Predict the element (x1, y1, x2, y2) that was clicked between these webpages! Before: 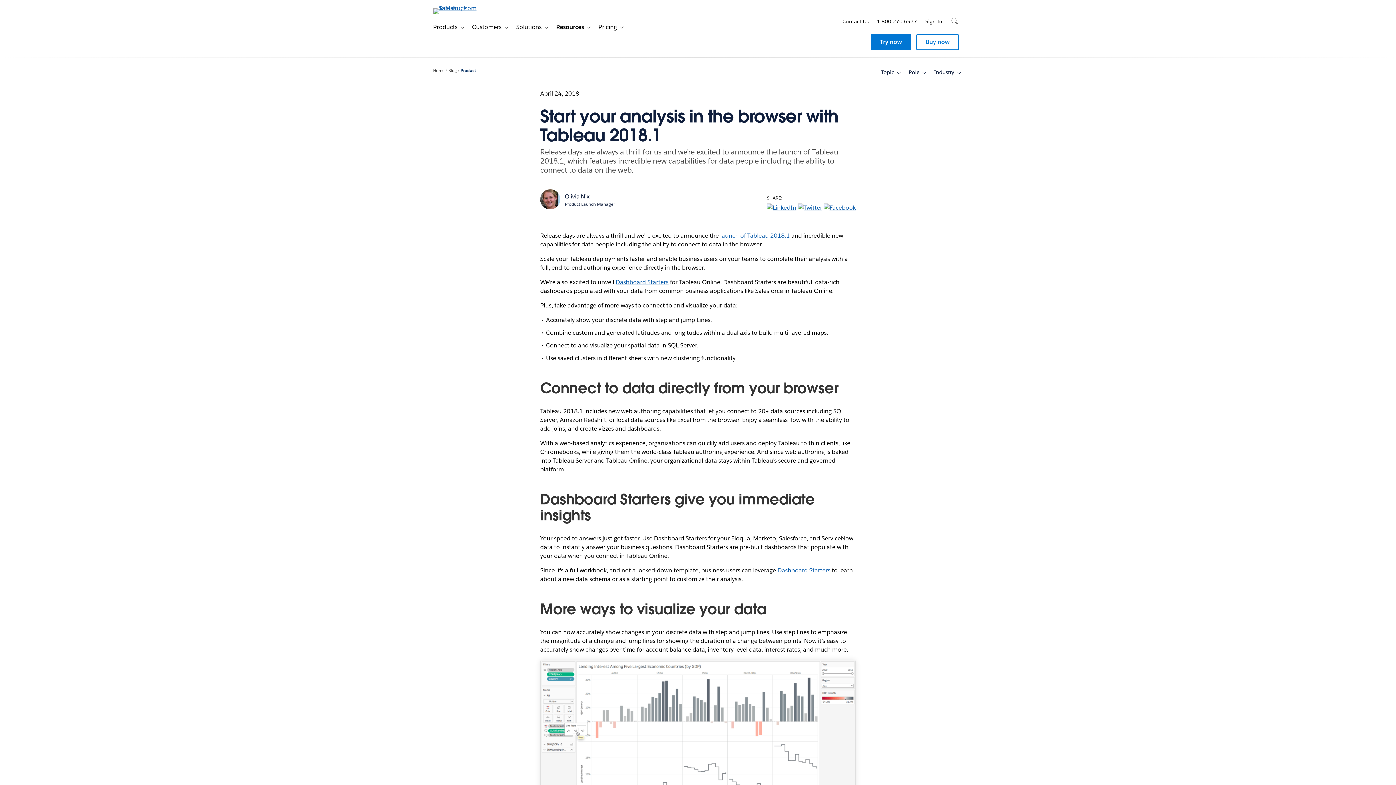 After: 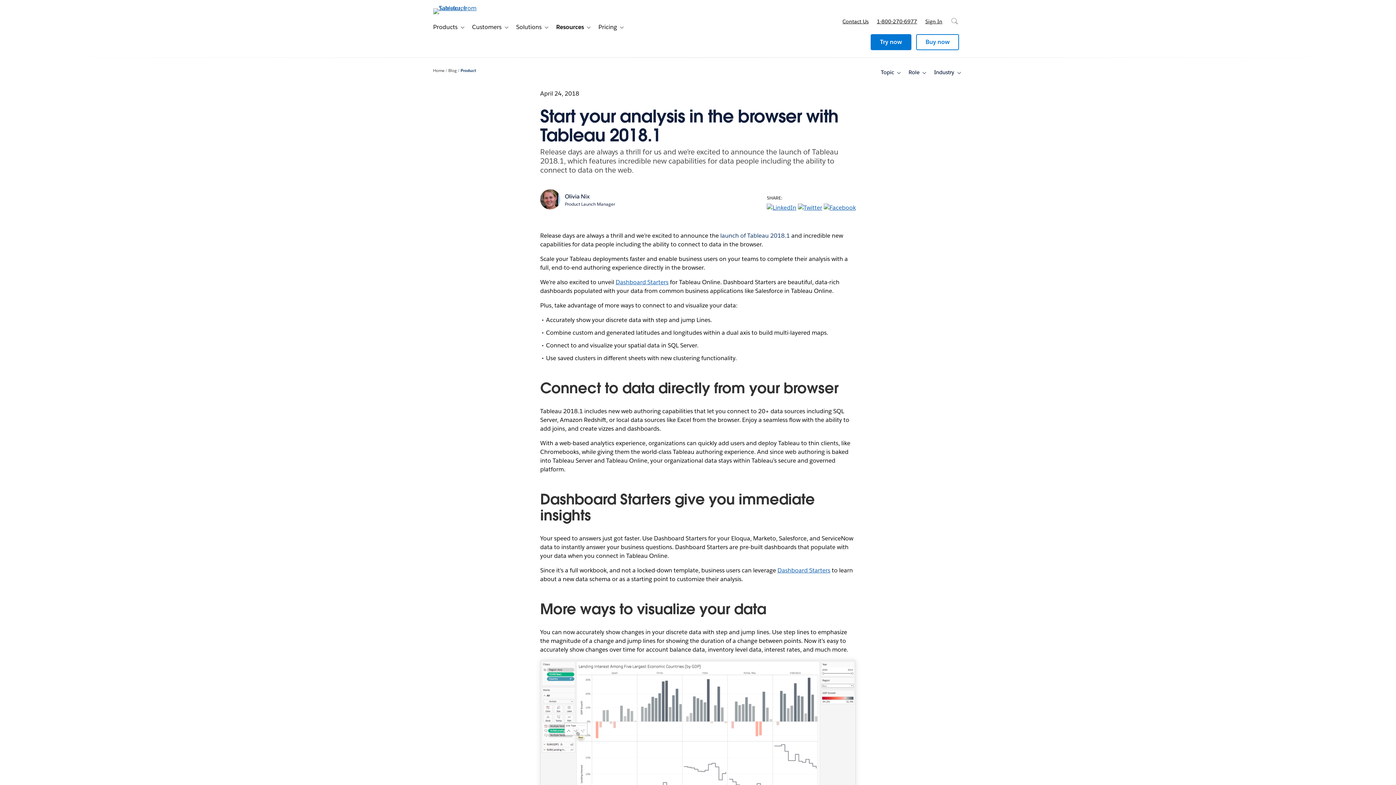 Action: bbox: (720, 231, 790, 239) label: launch of Tableau 2018.1